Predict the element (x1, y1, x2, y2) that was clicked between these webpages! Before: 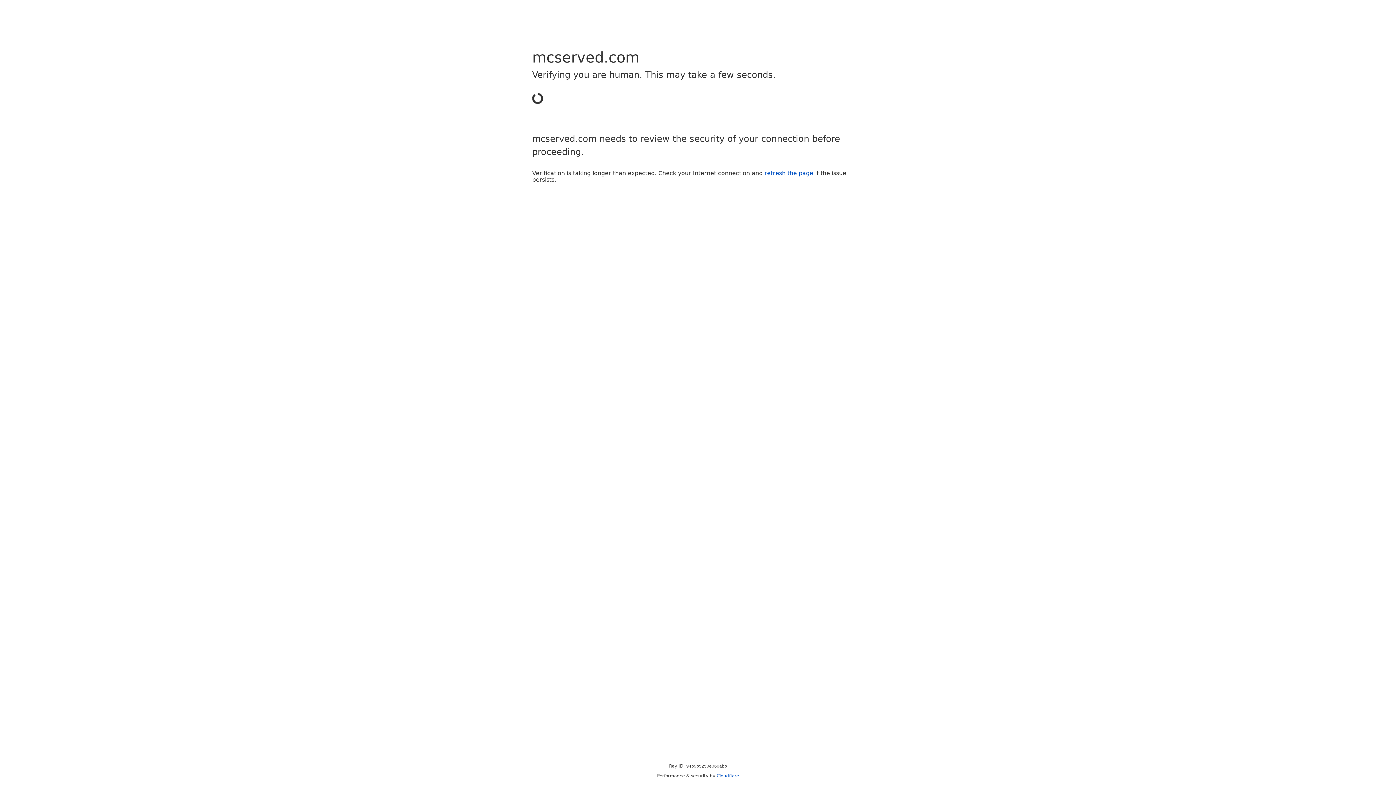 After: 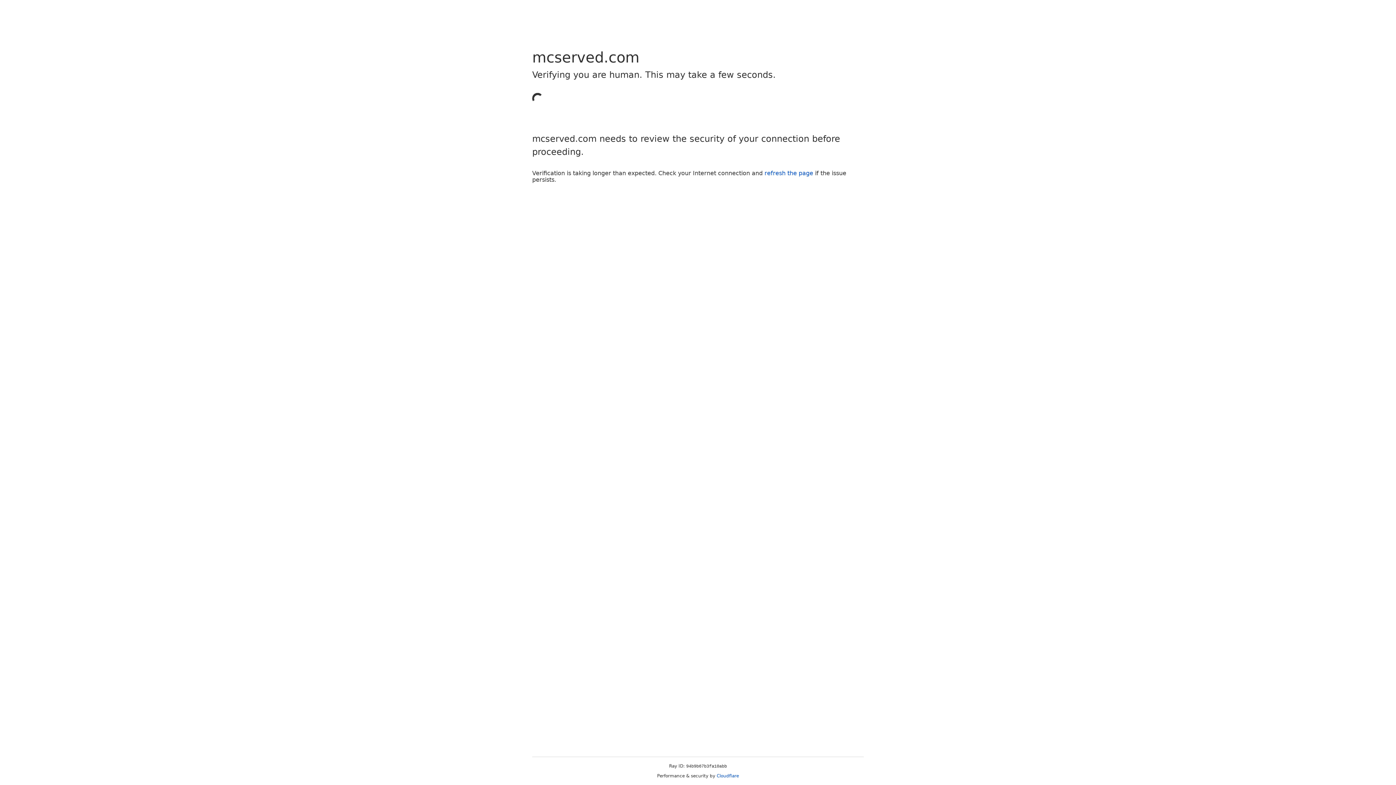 Action: bbox: (764, 169, 813, 176) label: refresh the page